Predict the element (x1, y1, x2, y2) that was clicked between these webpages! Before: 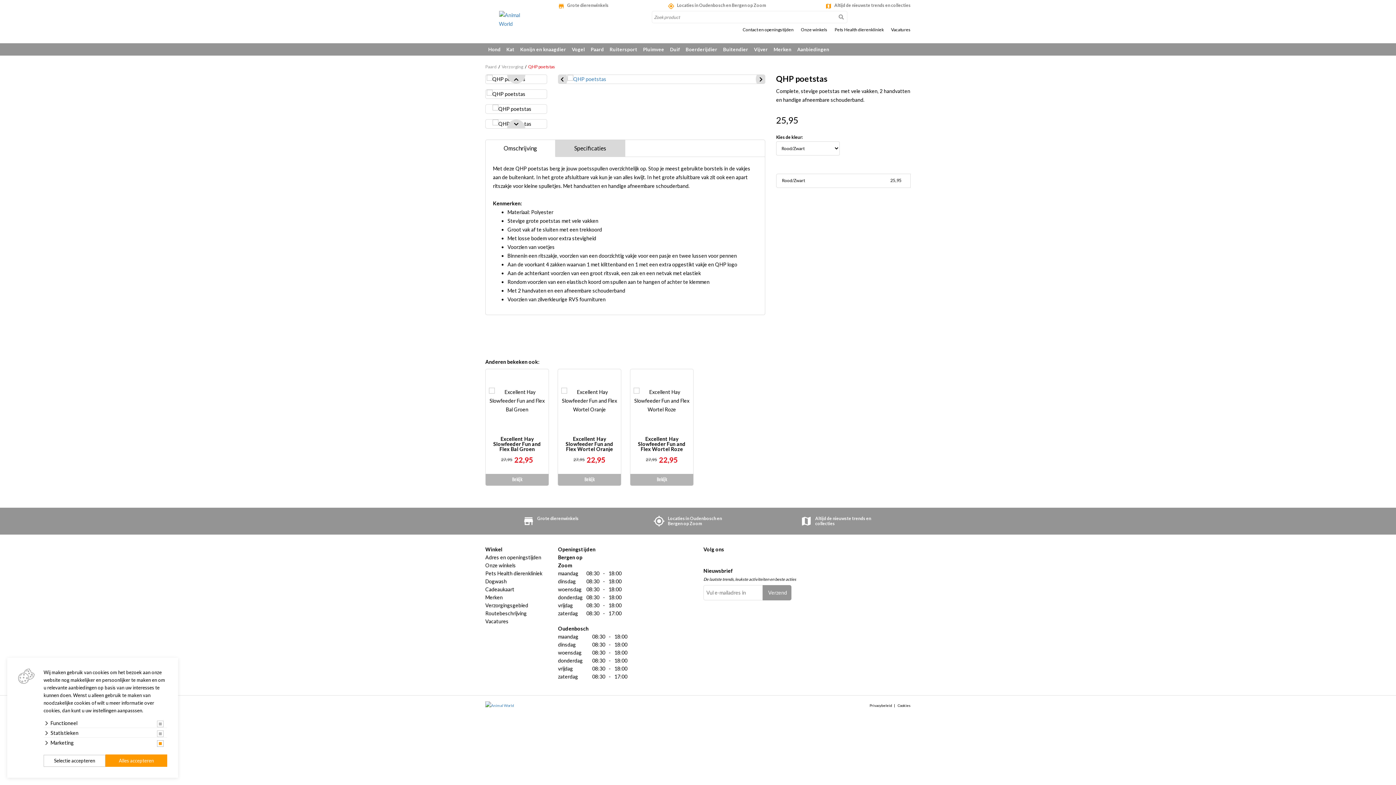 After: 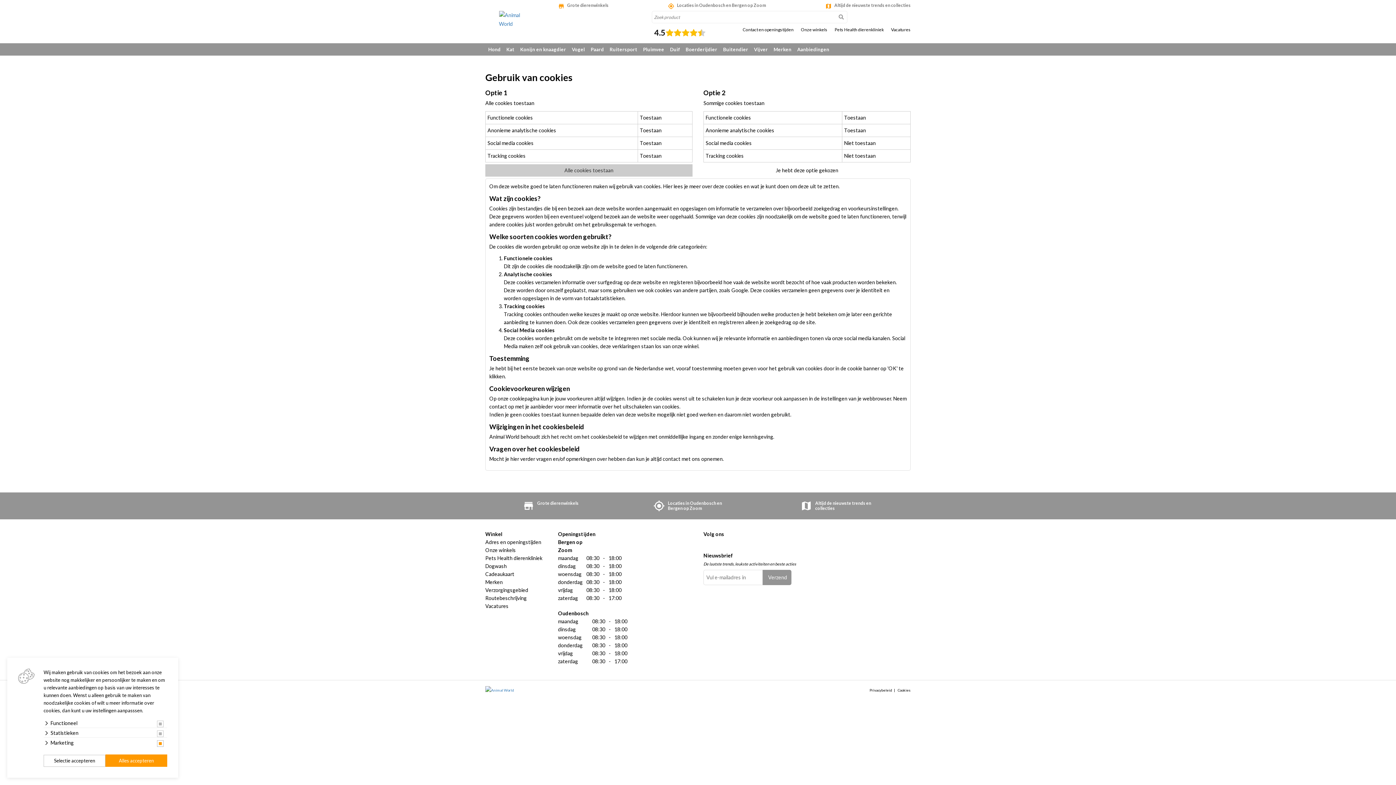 Action: bbox: (897, 701, 910, 709) label: Cookies